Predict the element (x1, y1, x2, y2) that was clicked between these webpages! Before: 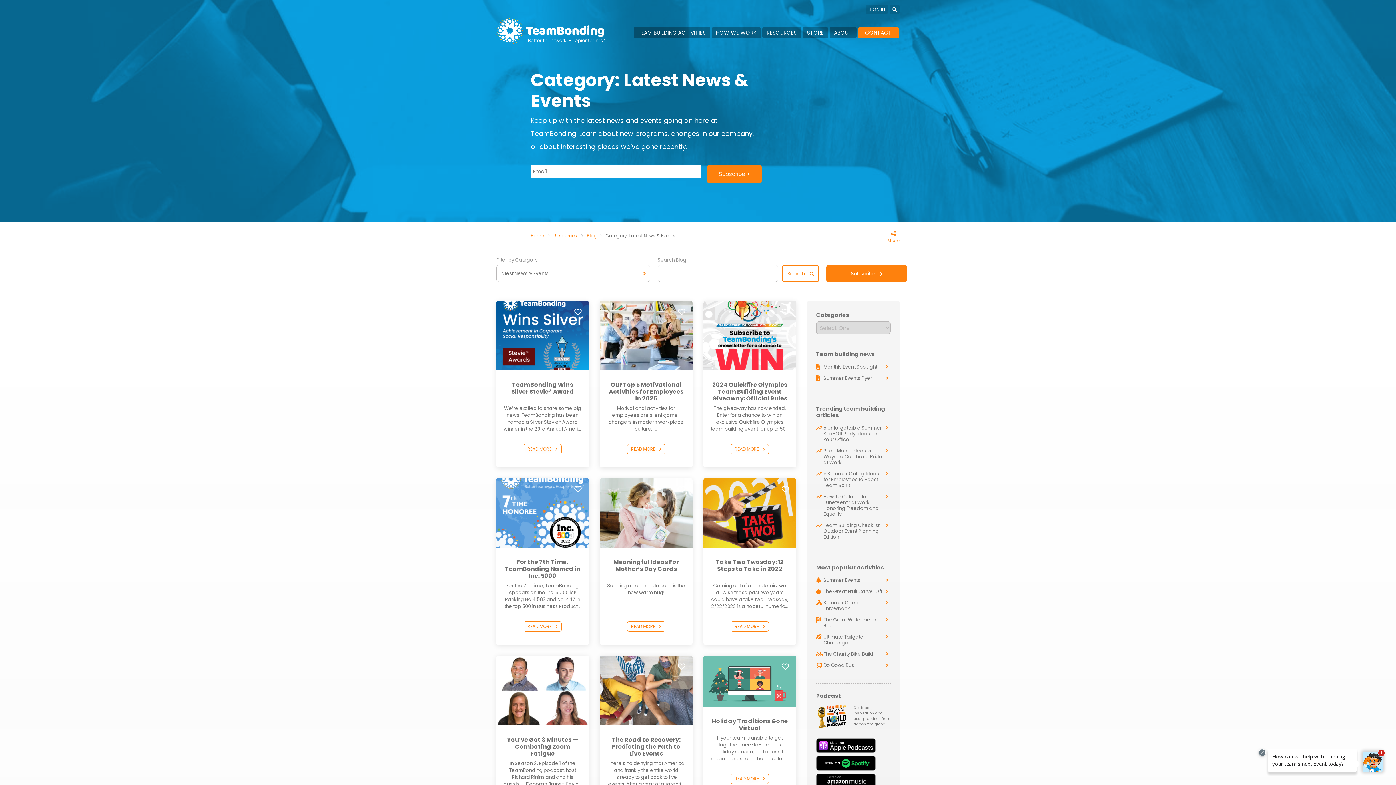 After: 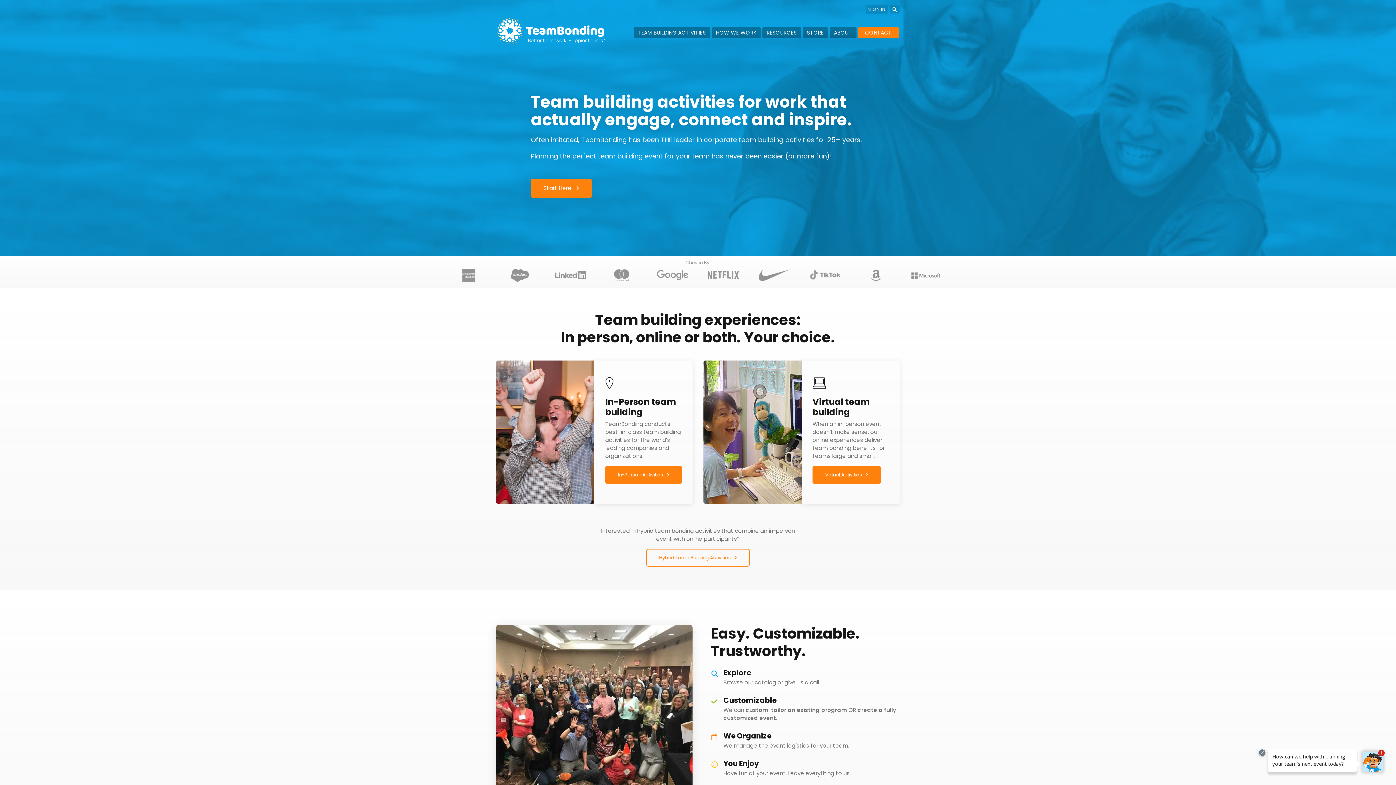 Action: bbox: (530, 232, 544, 238) label: Home